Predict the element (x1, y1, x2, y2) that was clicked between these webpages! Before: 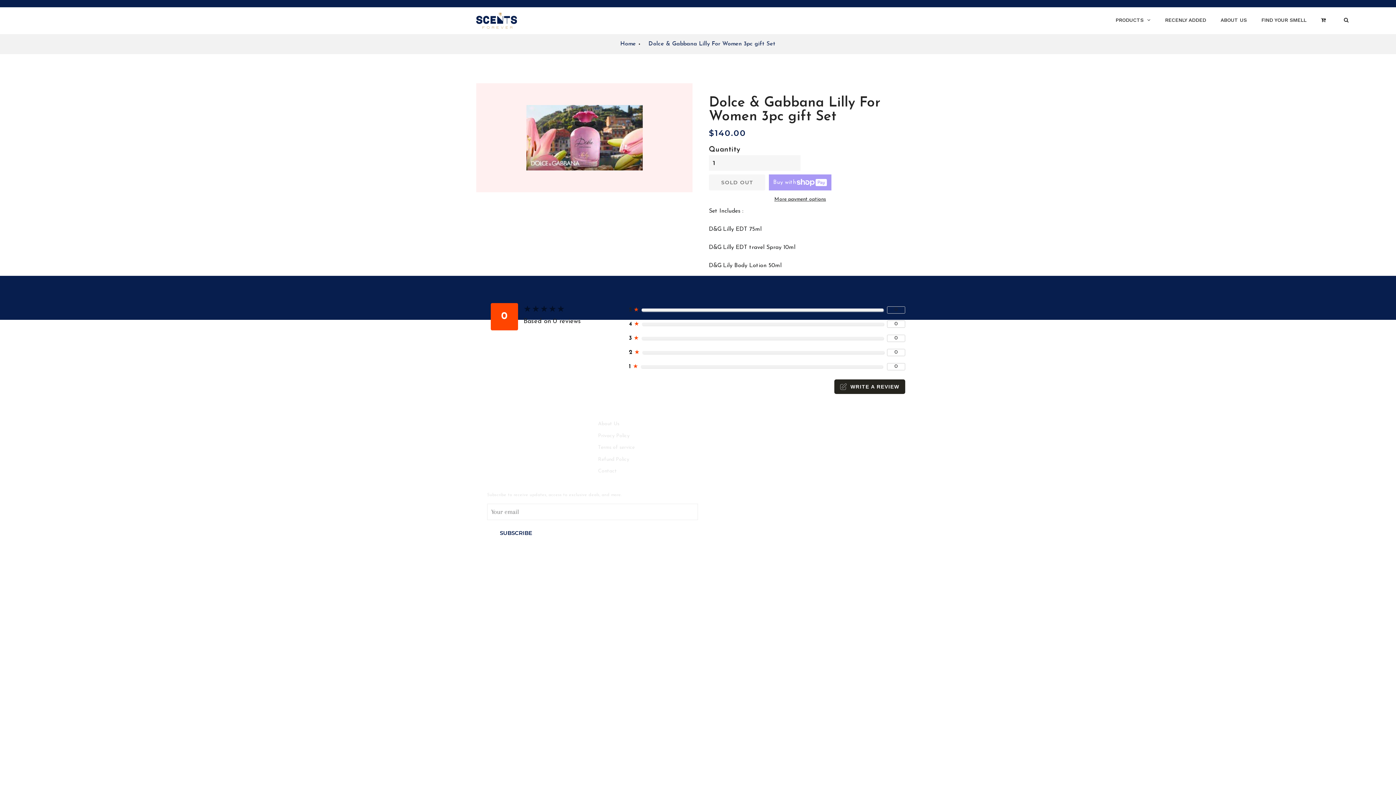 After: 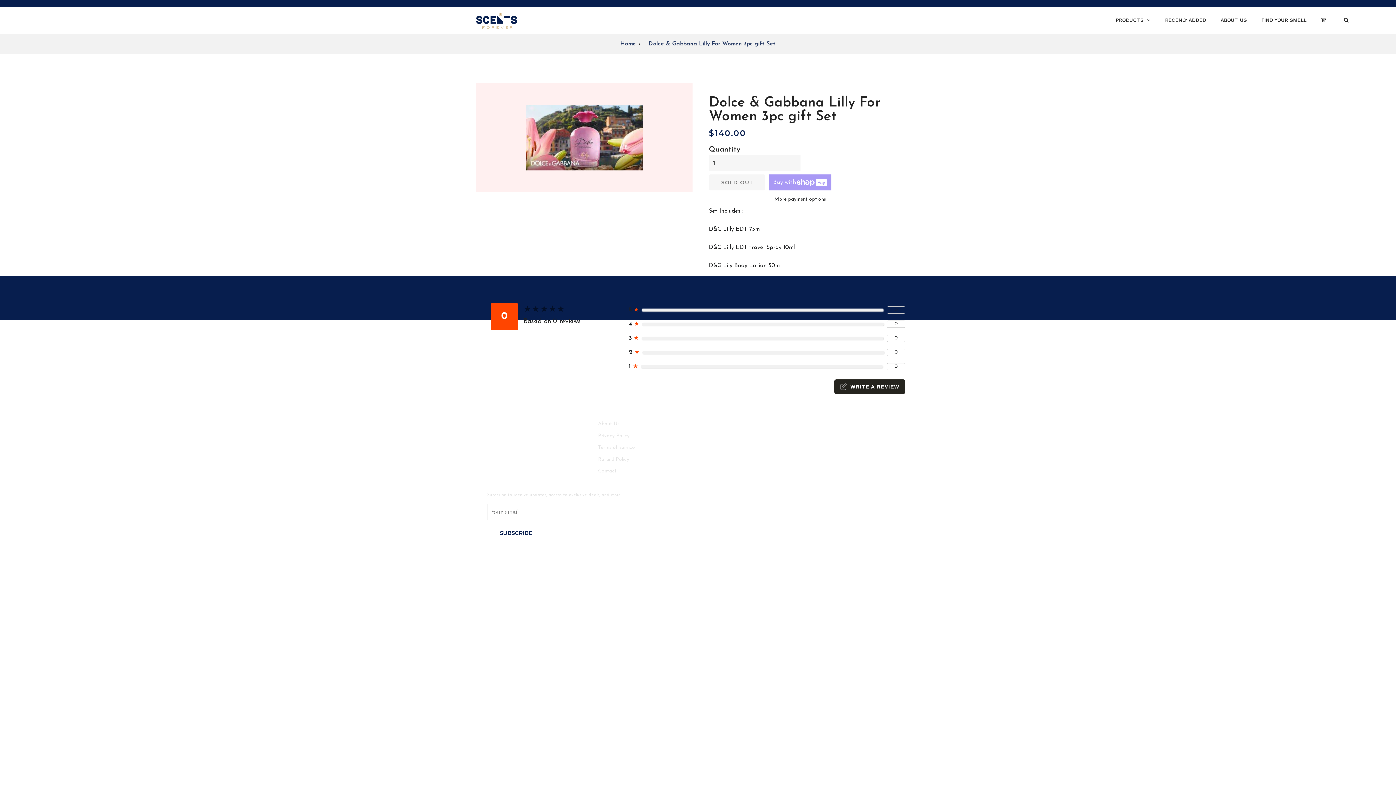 Action: bbox: (505, 446, 510, 452)